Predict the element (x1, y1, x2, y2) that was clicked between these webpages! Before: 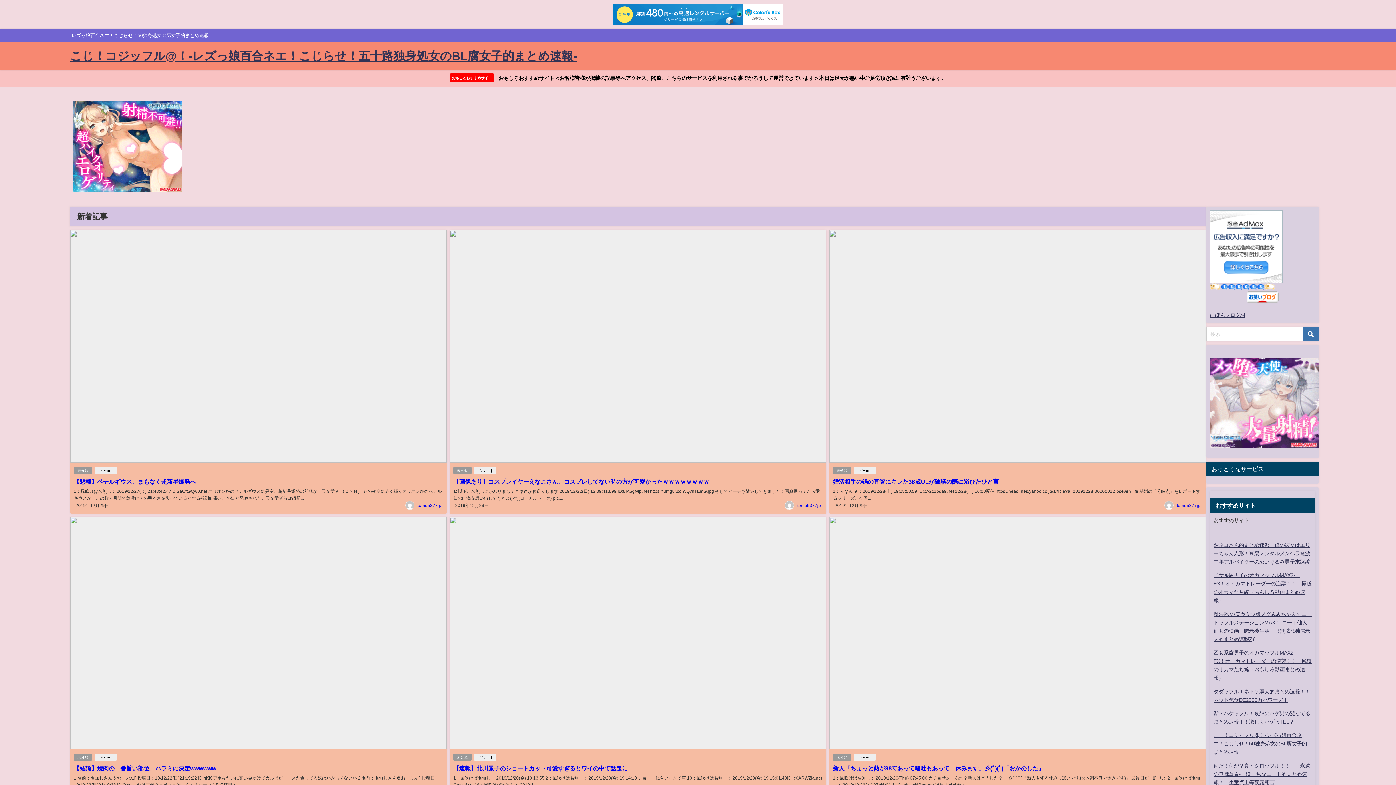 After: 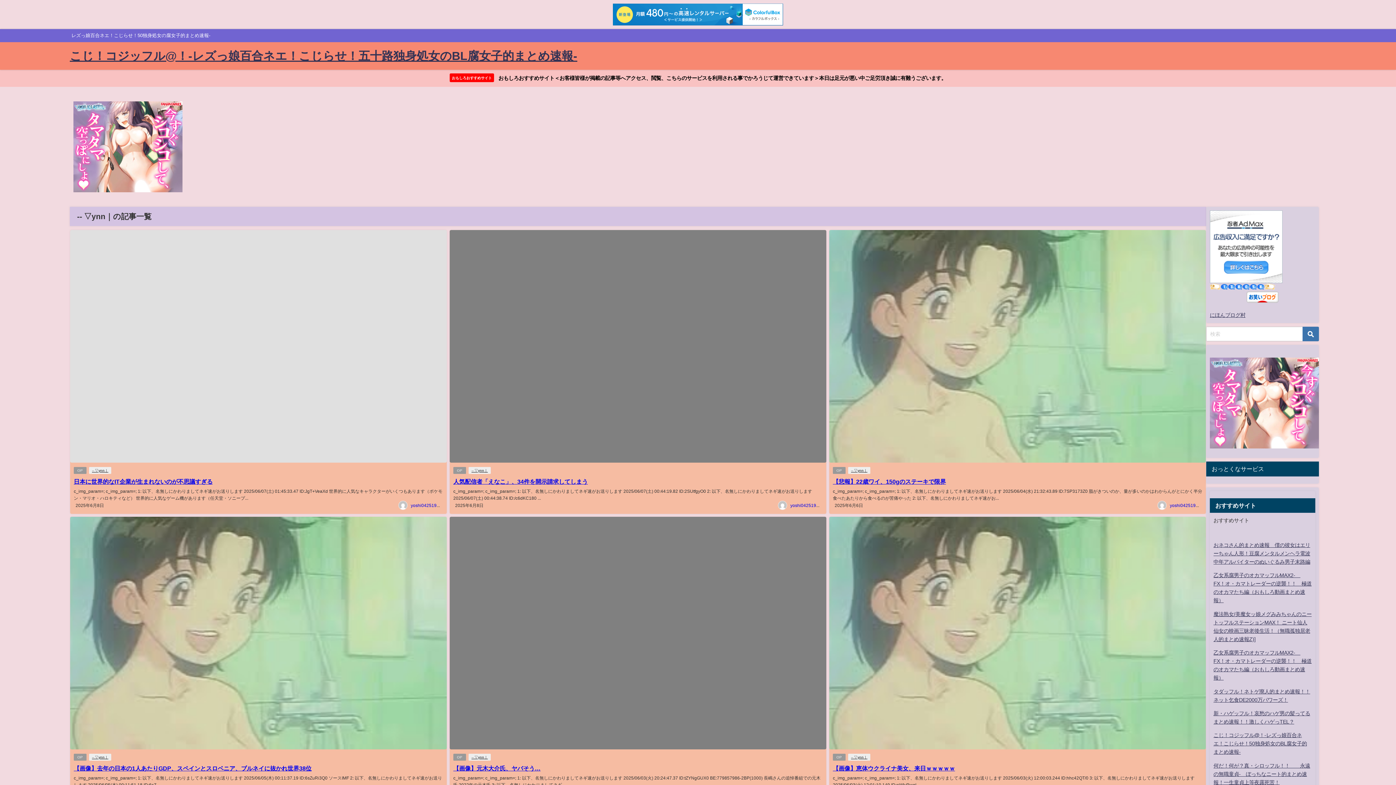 Action: label: ‐‐ ▽ynn｜ bbox: (94, 754, 116, 761)